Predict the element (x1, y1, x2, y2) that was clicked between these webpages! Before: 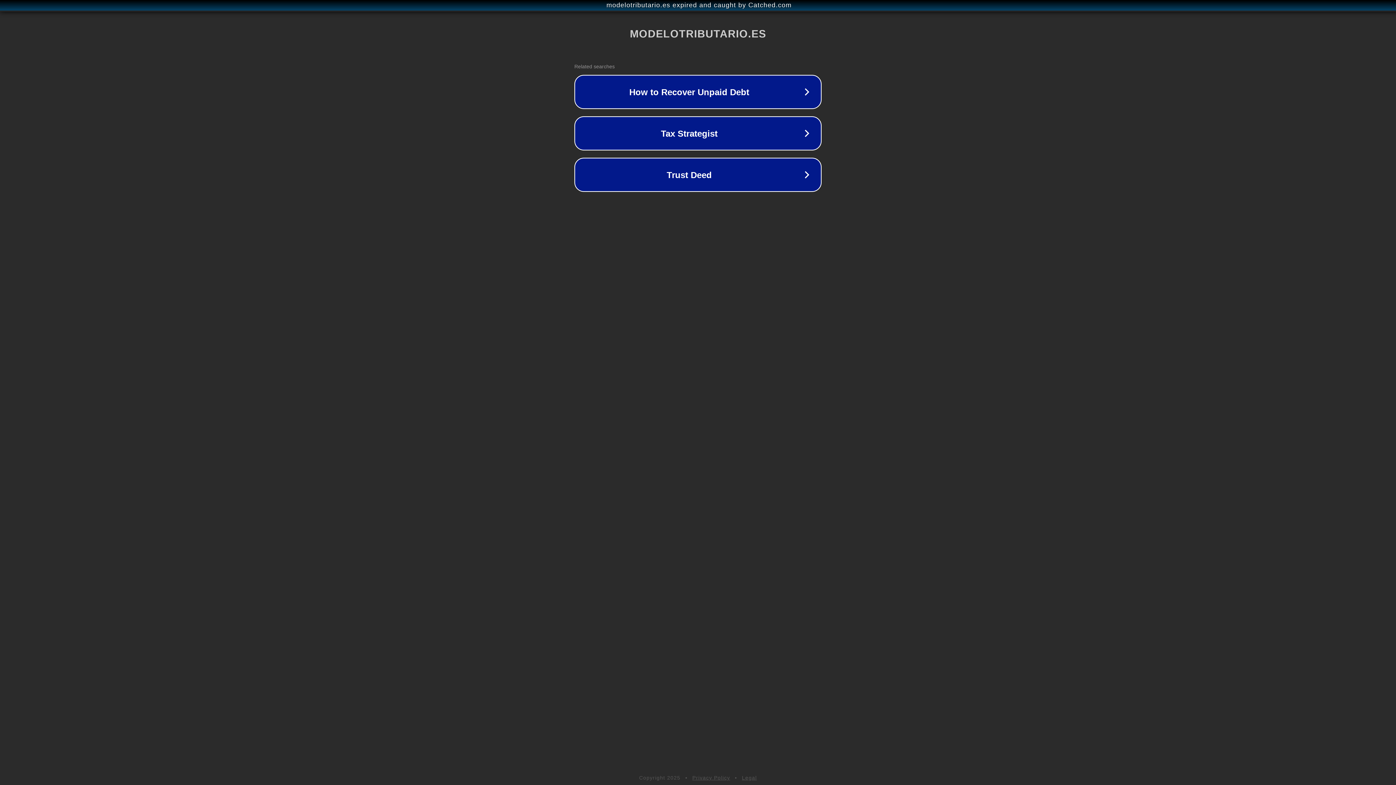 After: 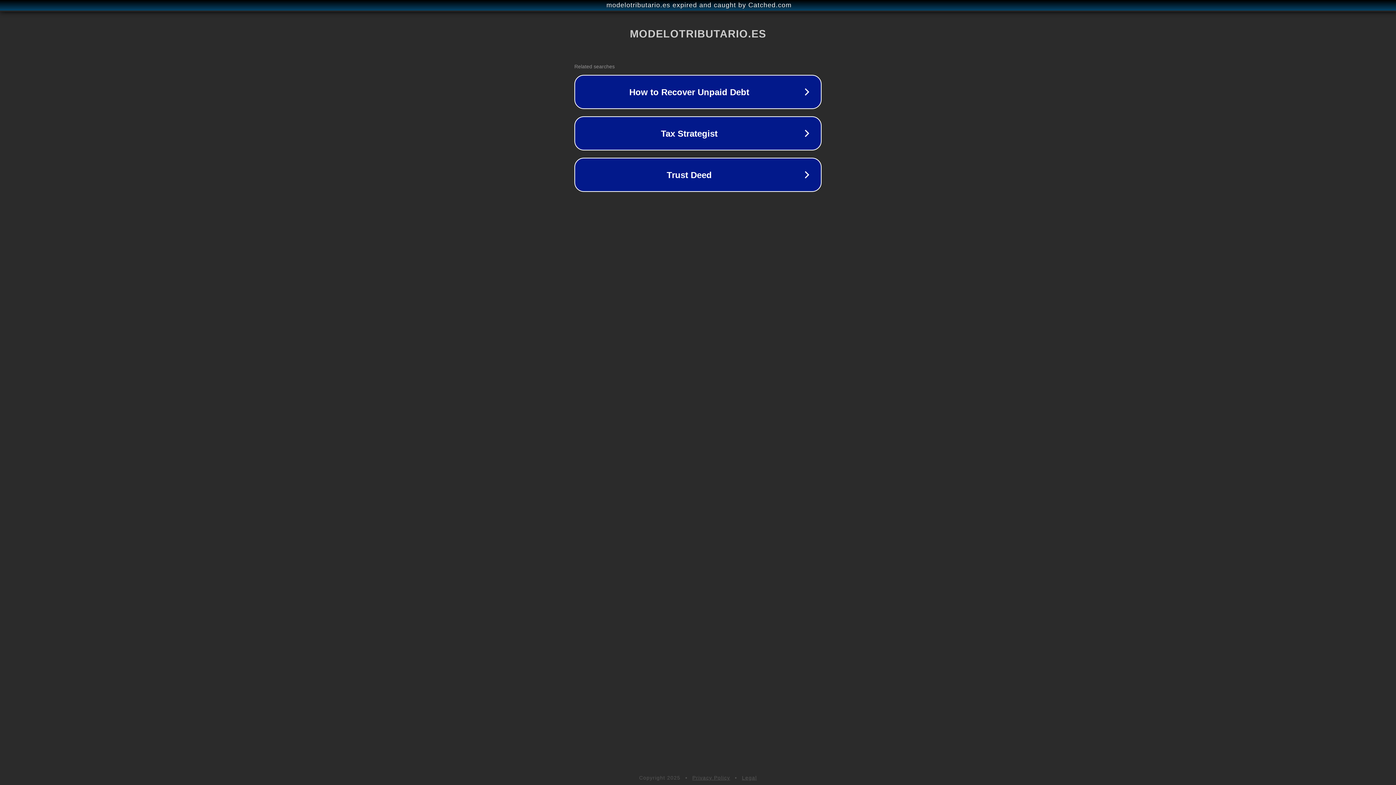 Action: bbox: (692, 775, 730, 781) label: Privacy Policy